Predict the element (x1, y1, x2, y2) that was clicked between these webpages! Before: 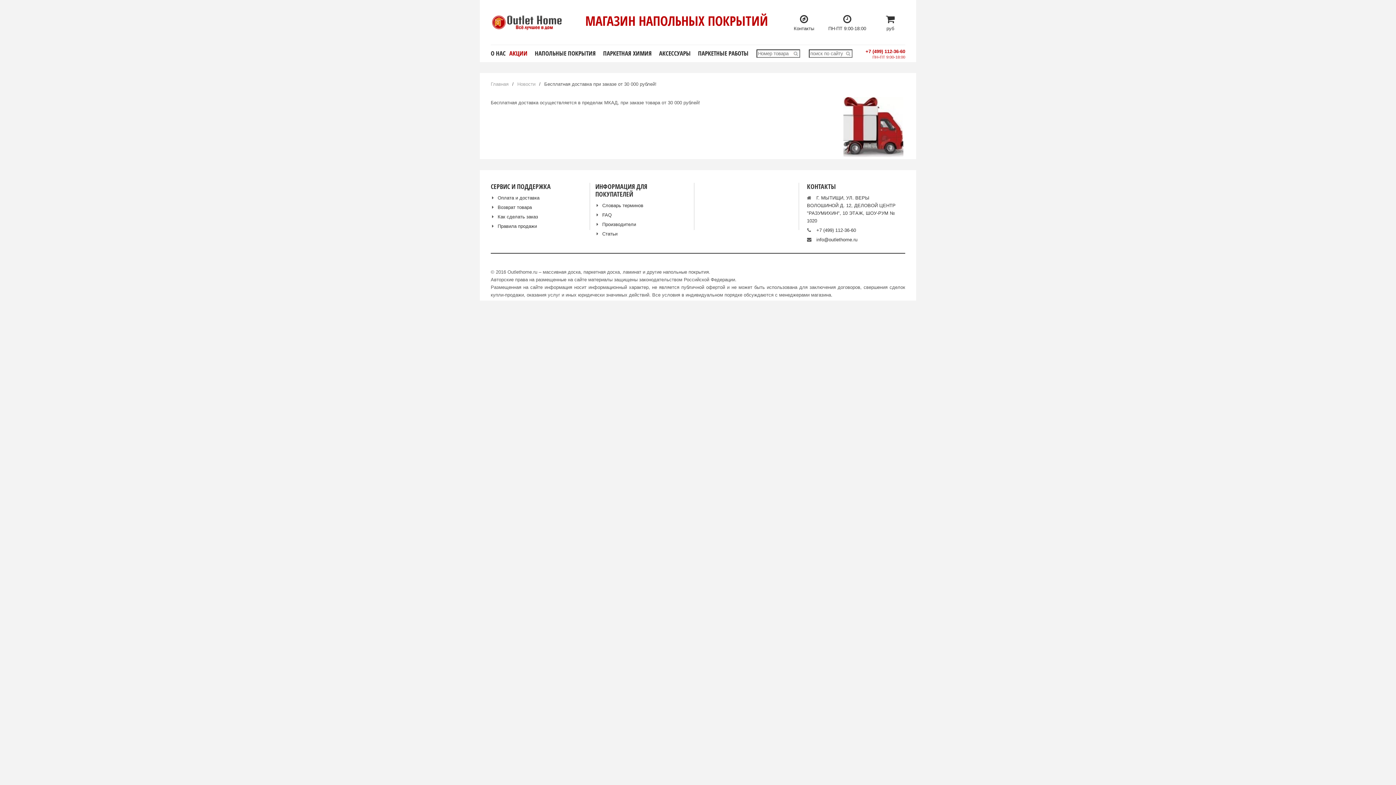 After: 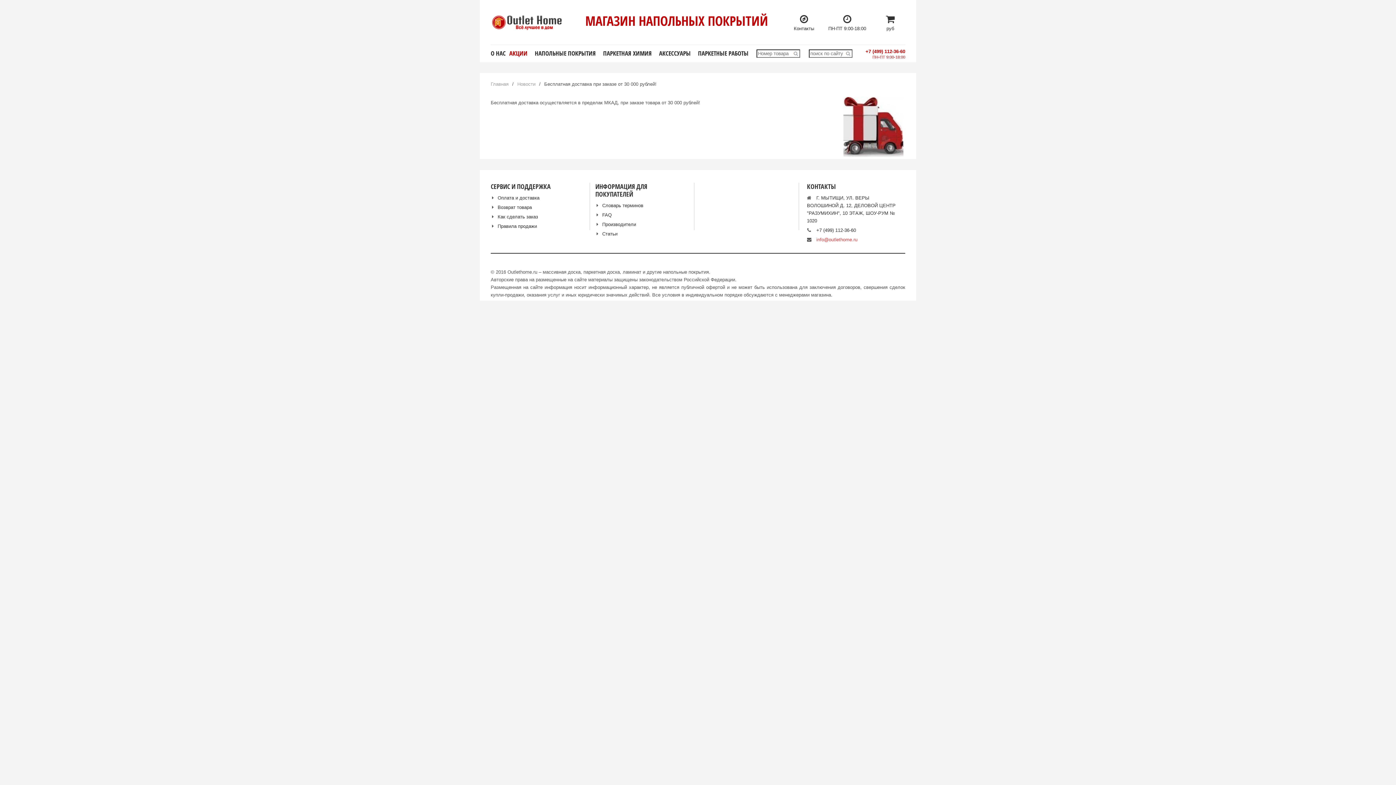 Action: bbox: (816, 237, 857, 242) label: info@outlethome.ru